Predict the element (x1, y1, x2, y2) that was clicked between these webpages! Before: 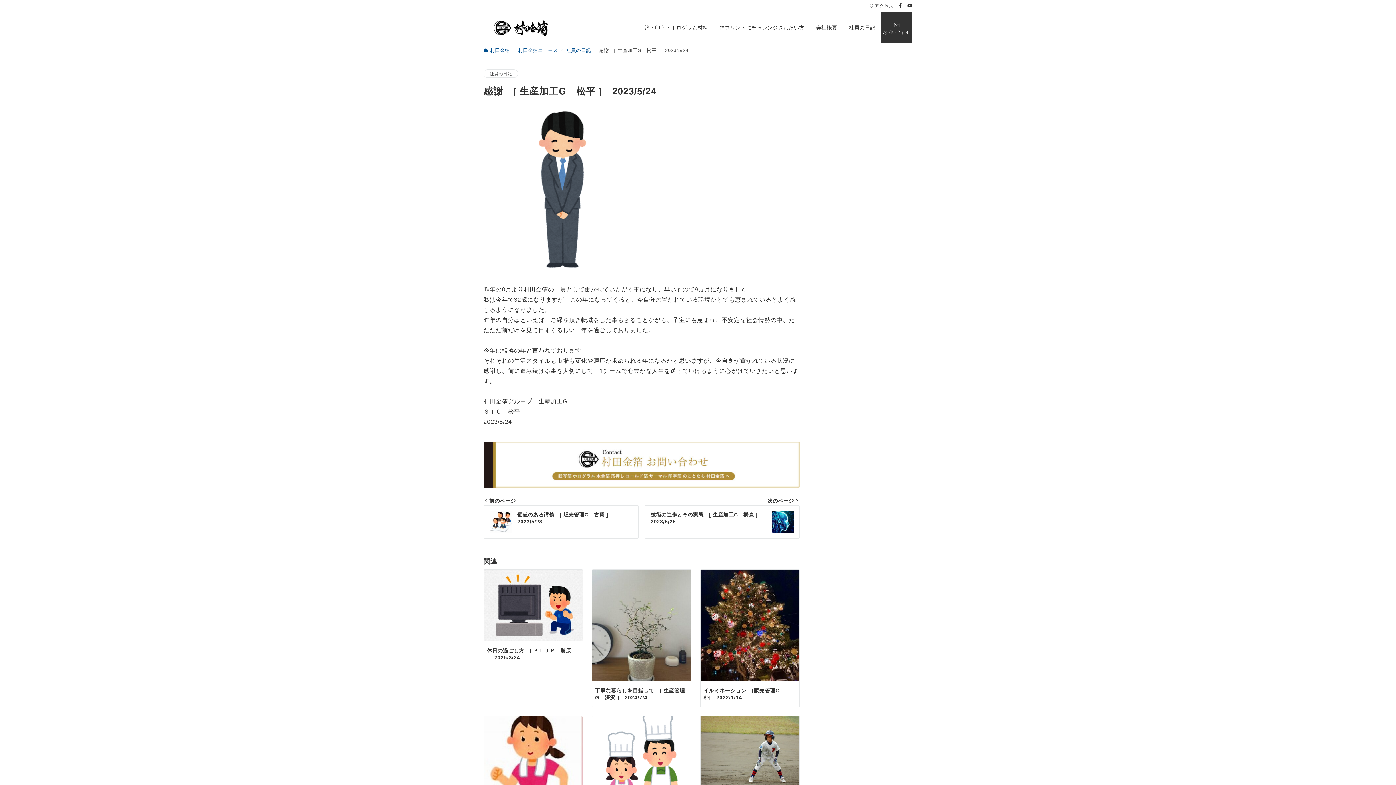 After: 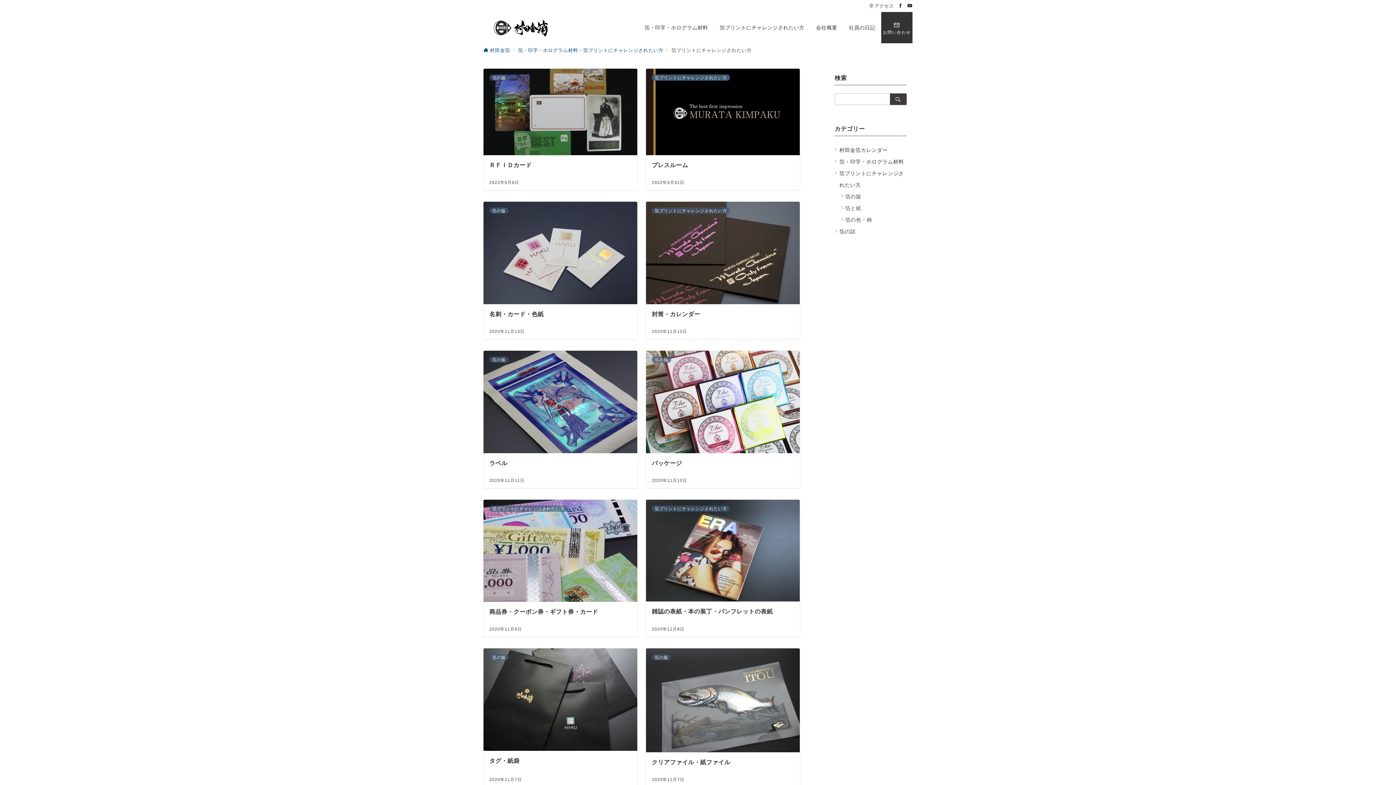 Action: label: 箔プリントにチャレンジされたい方 bbox: (714, 12, 810, 43)